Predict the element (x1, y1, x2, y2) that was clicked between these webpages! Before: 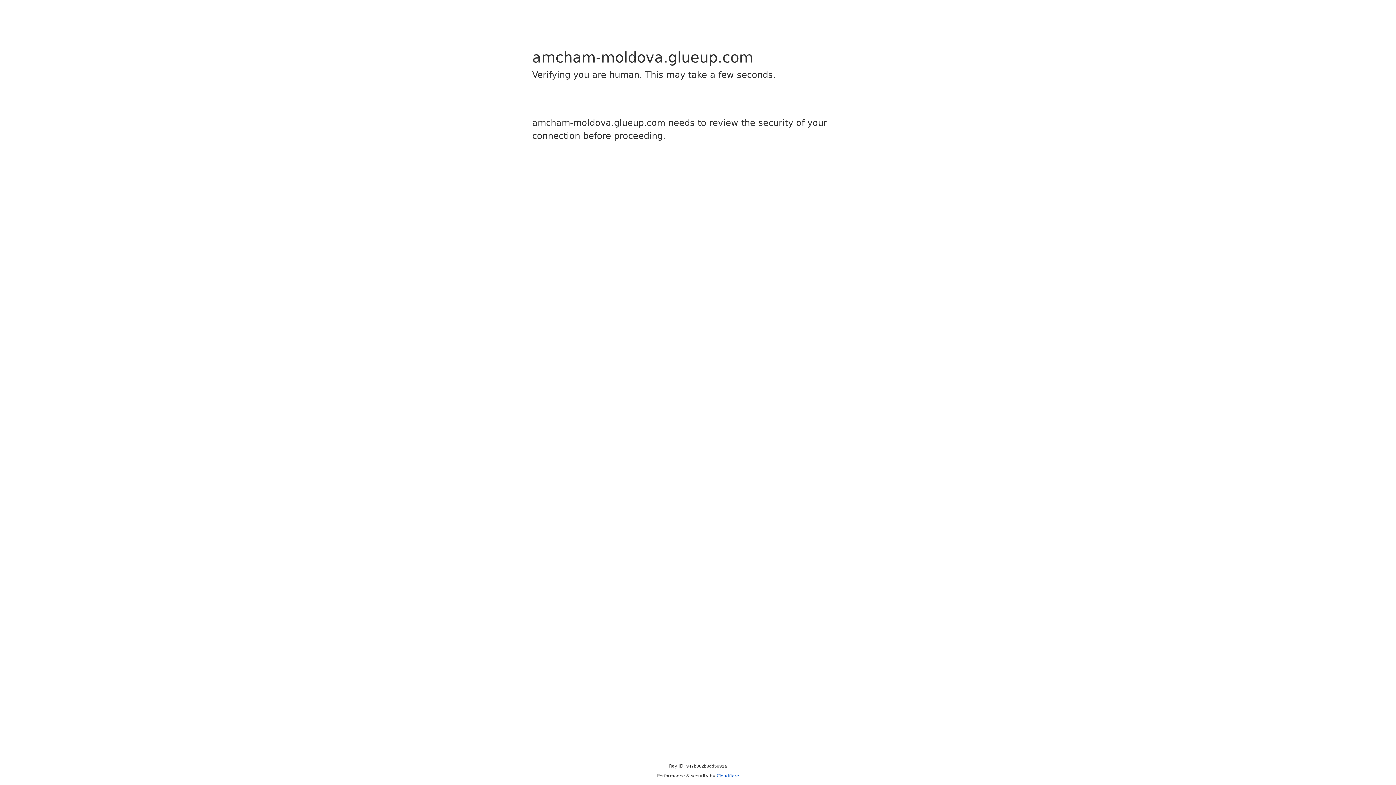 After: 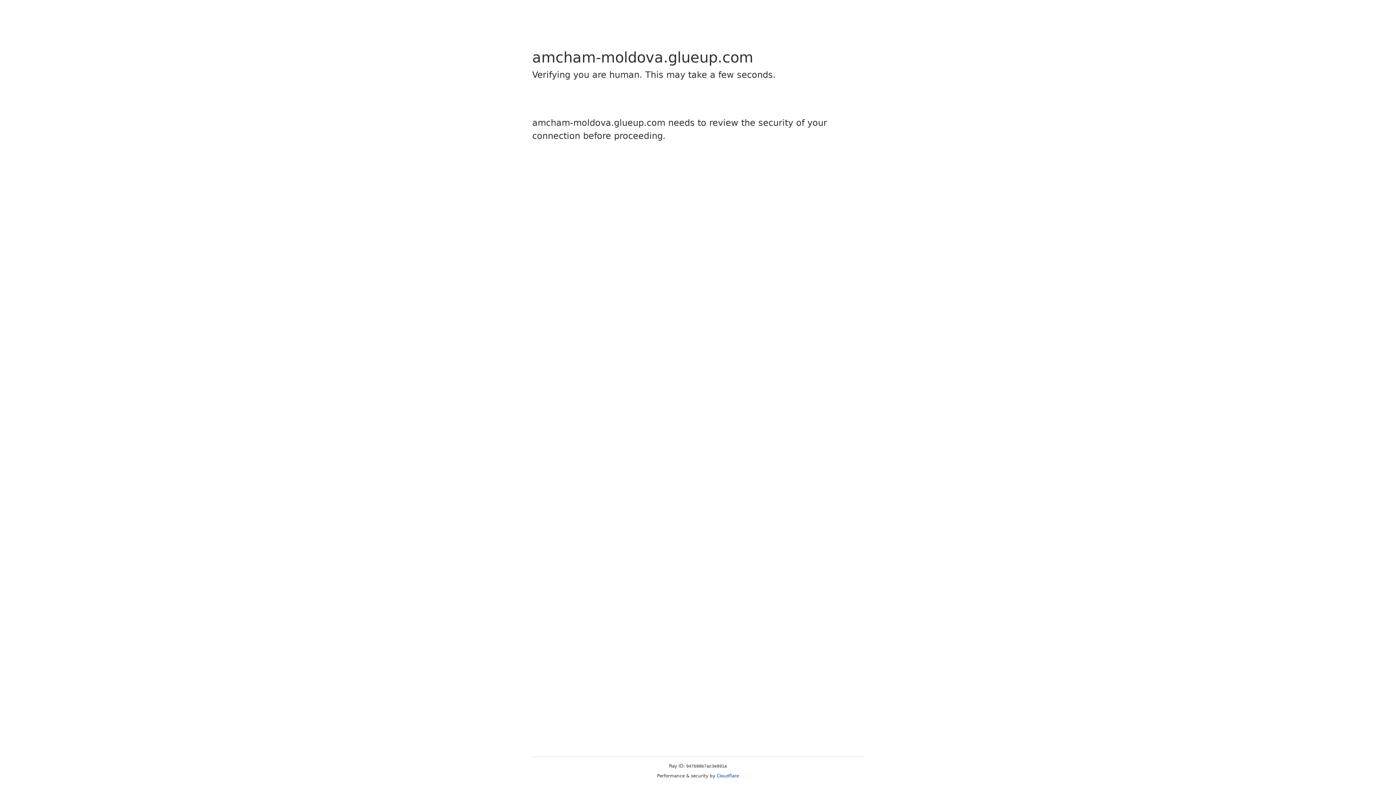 Action: label: Cloudflare bbox: (716, 773, 739, 778)